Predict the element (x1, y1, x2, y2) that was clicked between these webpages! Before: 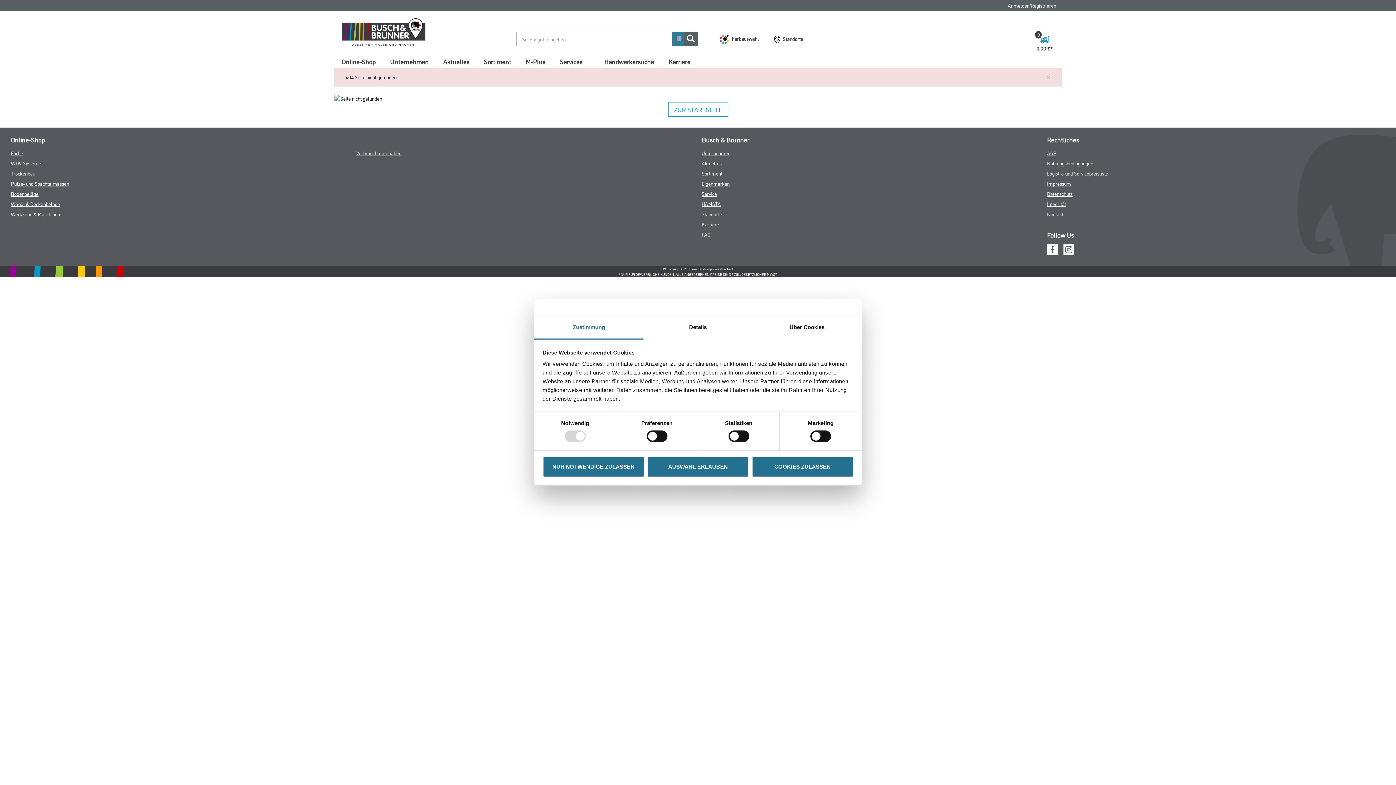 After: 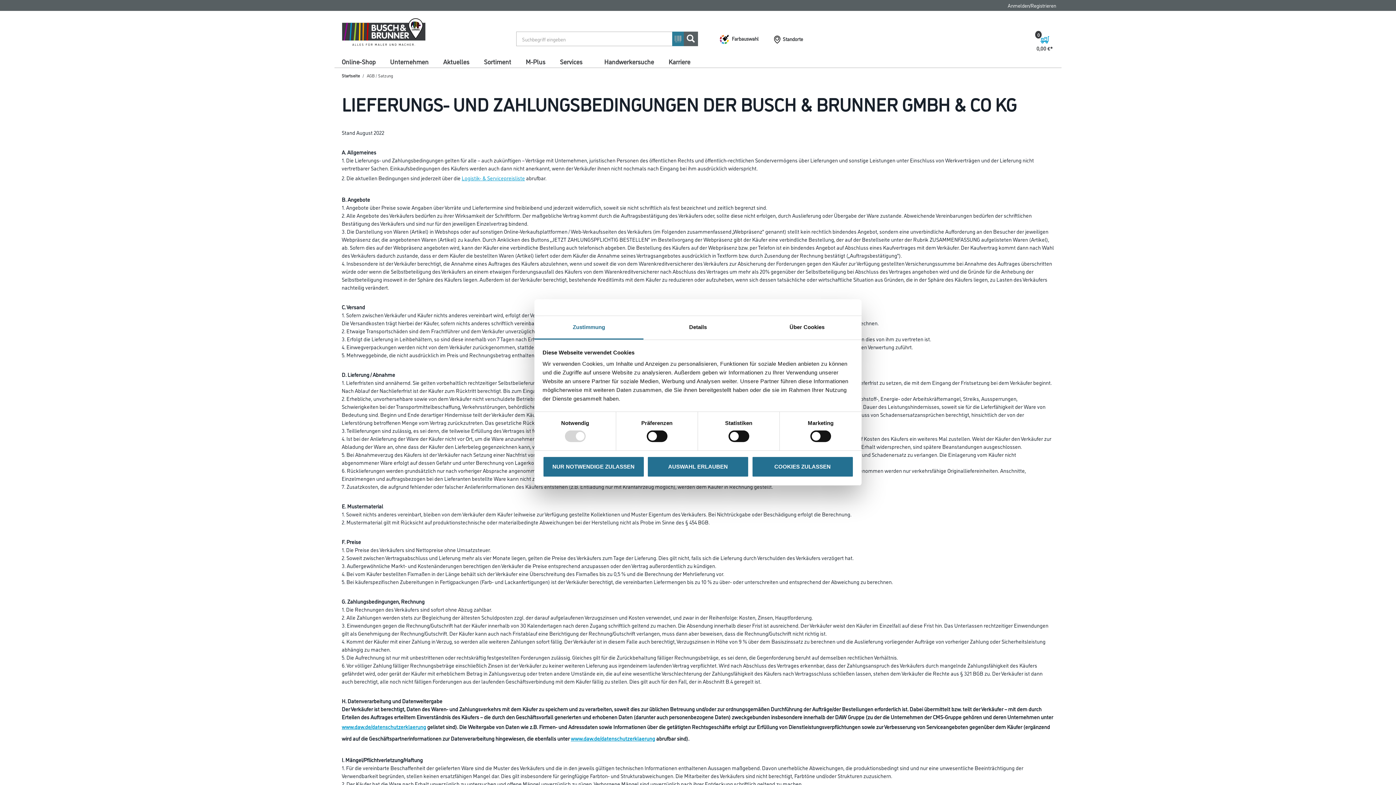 Action: label: AGB bbox: (1047, 149, 1056, 156)